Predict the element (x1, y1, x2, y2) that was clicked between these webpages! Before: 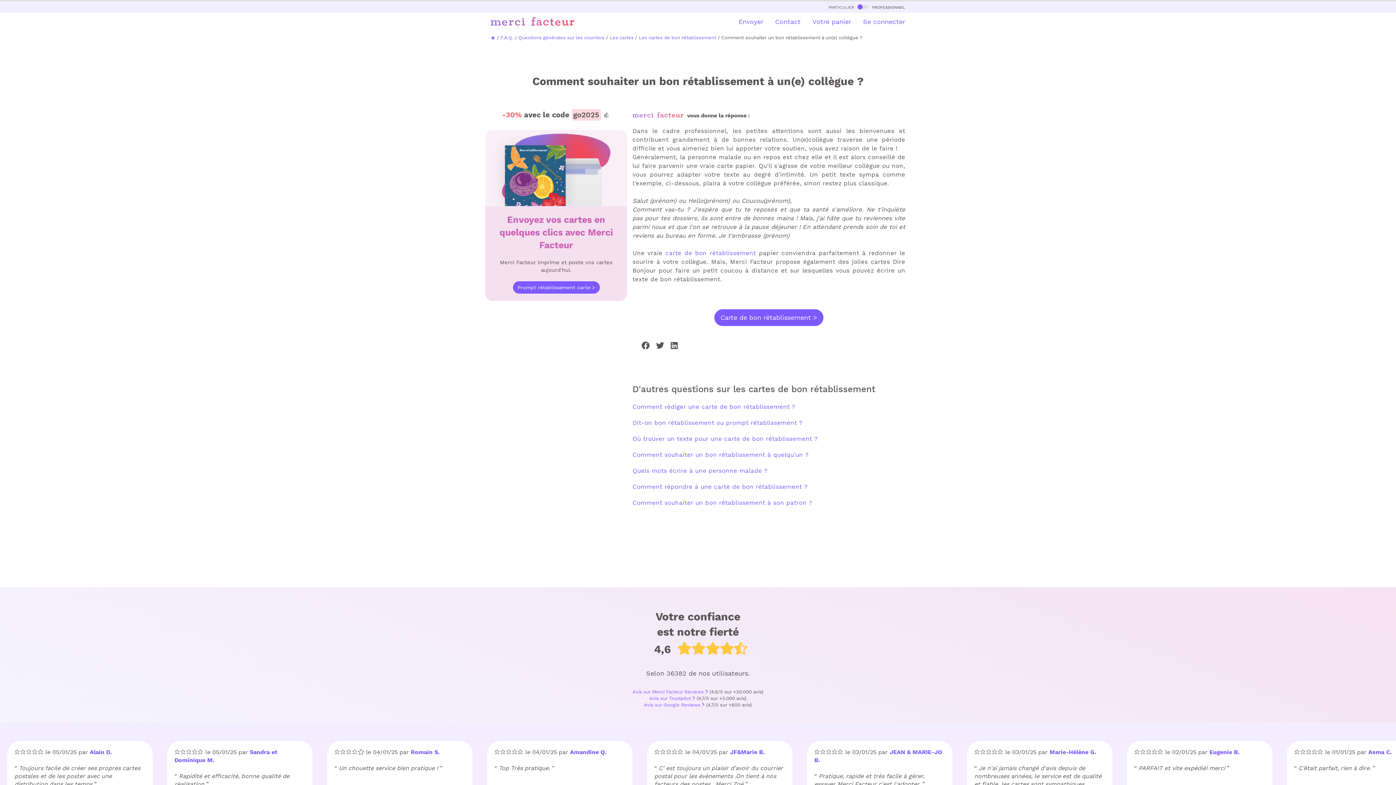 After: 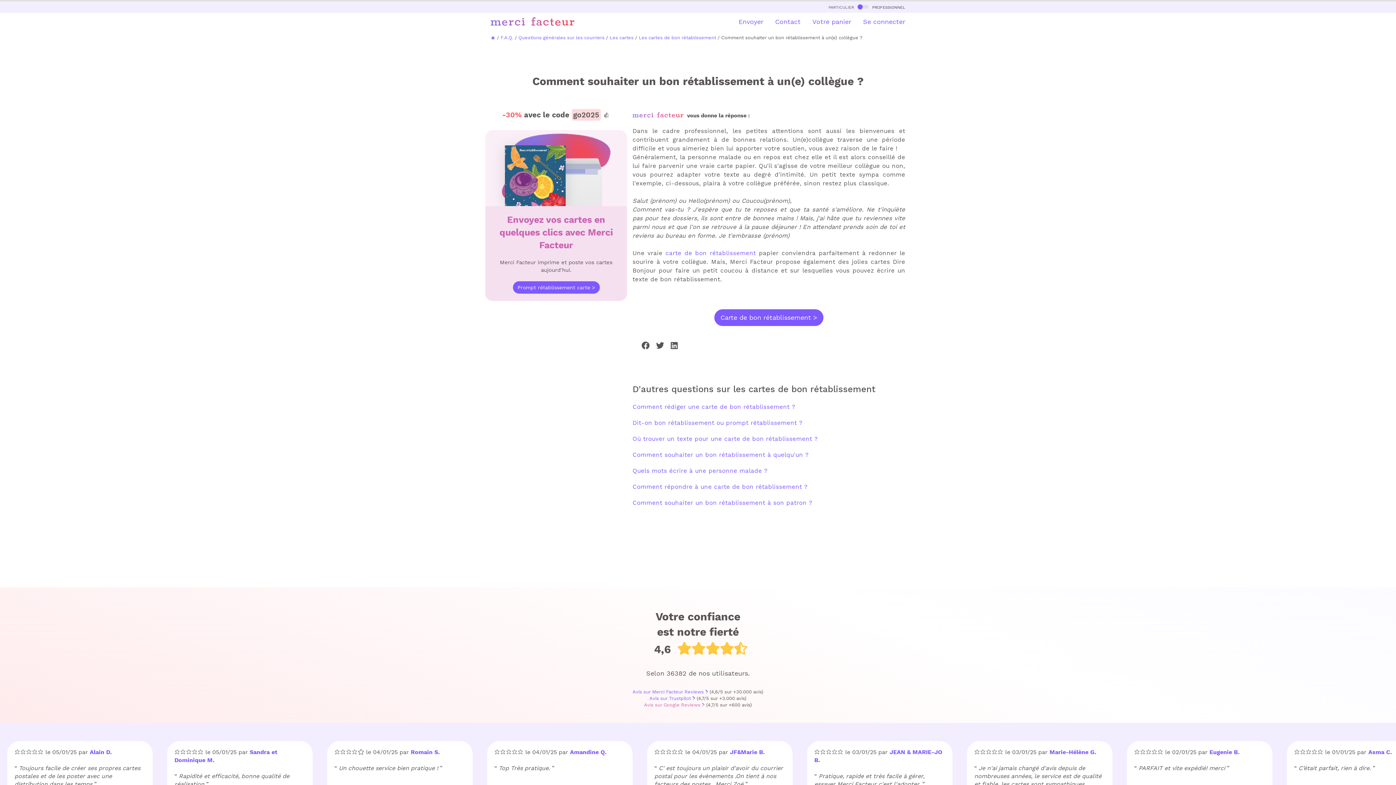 Action: bbox: (644, 702, 704, 708) label: Avis sur Google Reviews 